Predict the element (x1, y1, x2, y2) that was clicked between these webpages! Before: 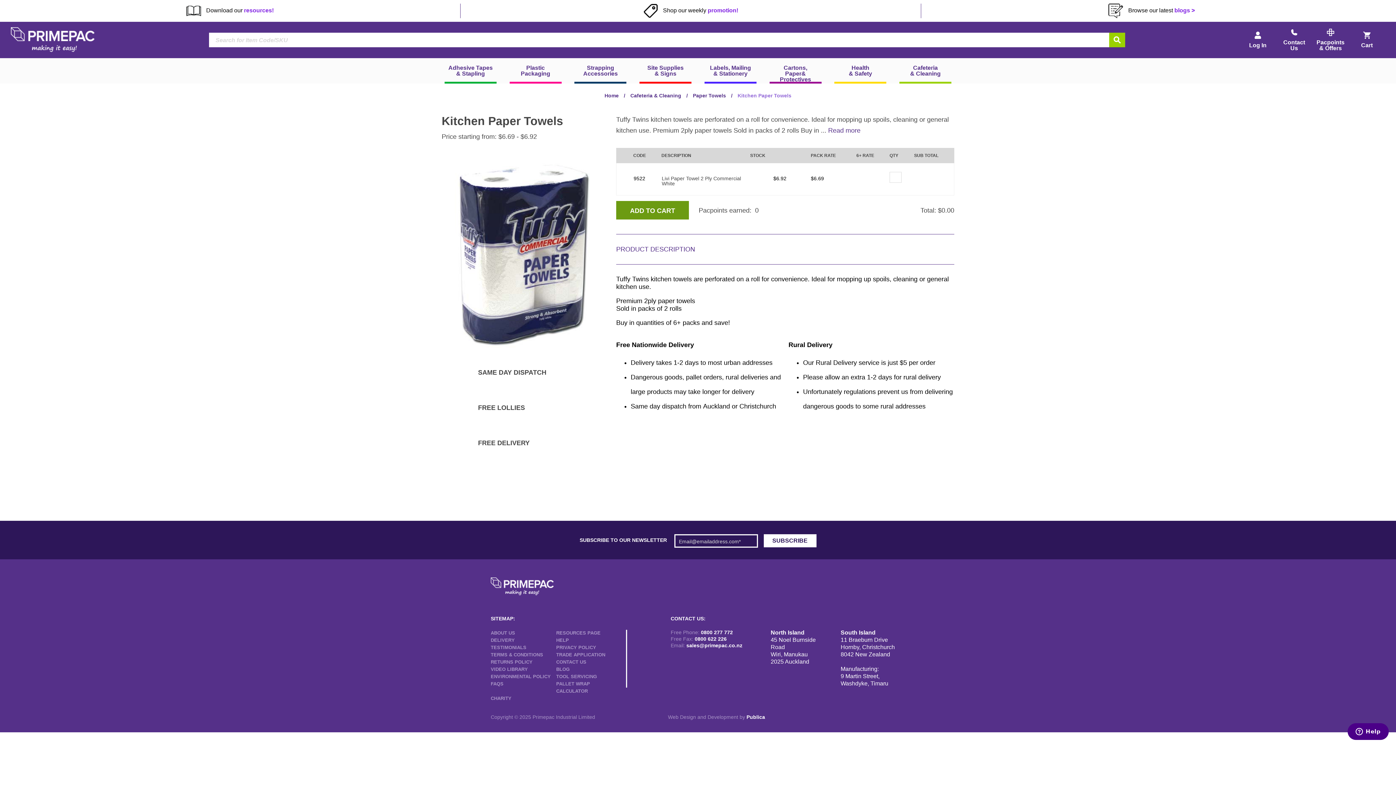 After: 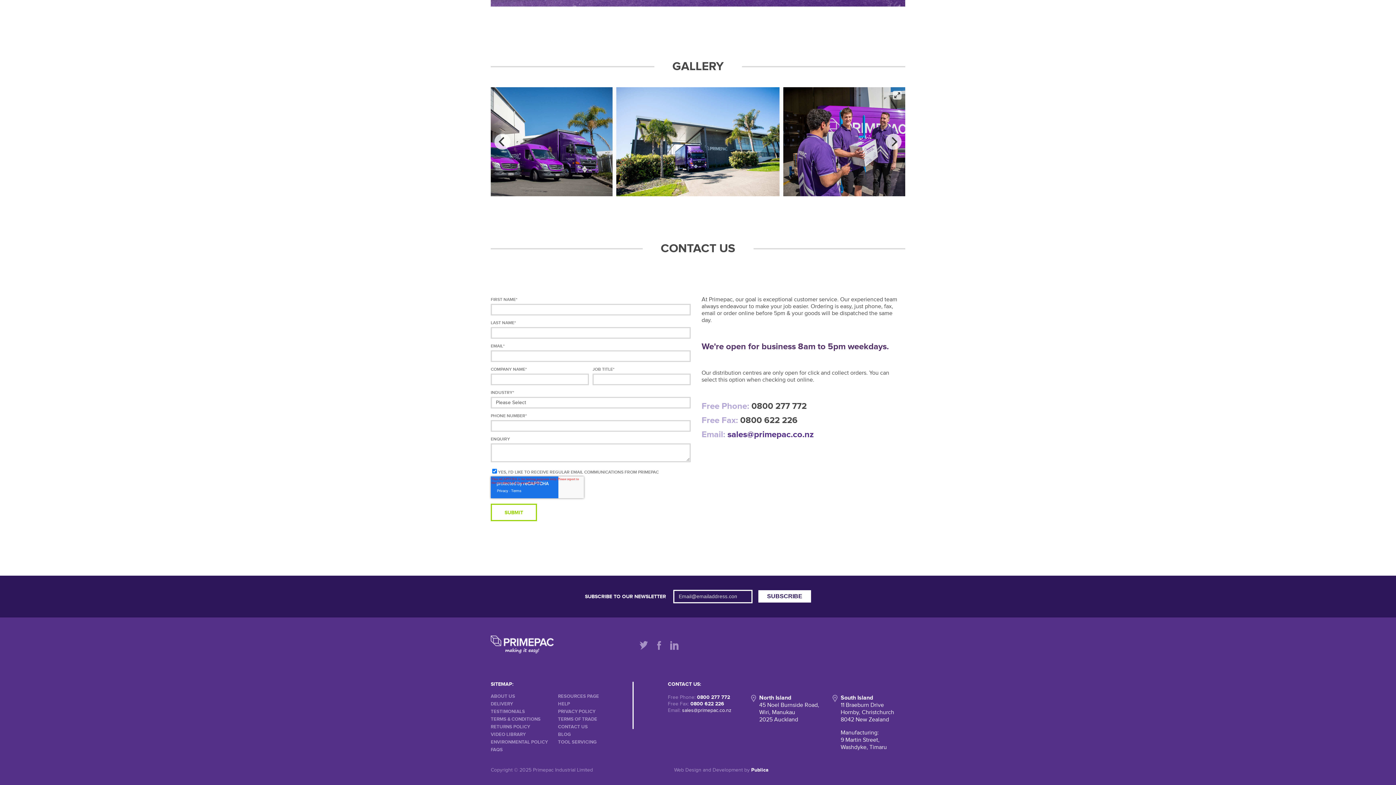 Action: label: Contact Us bbox: (1281, 28, 1307, 51)